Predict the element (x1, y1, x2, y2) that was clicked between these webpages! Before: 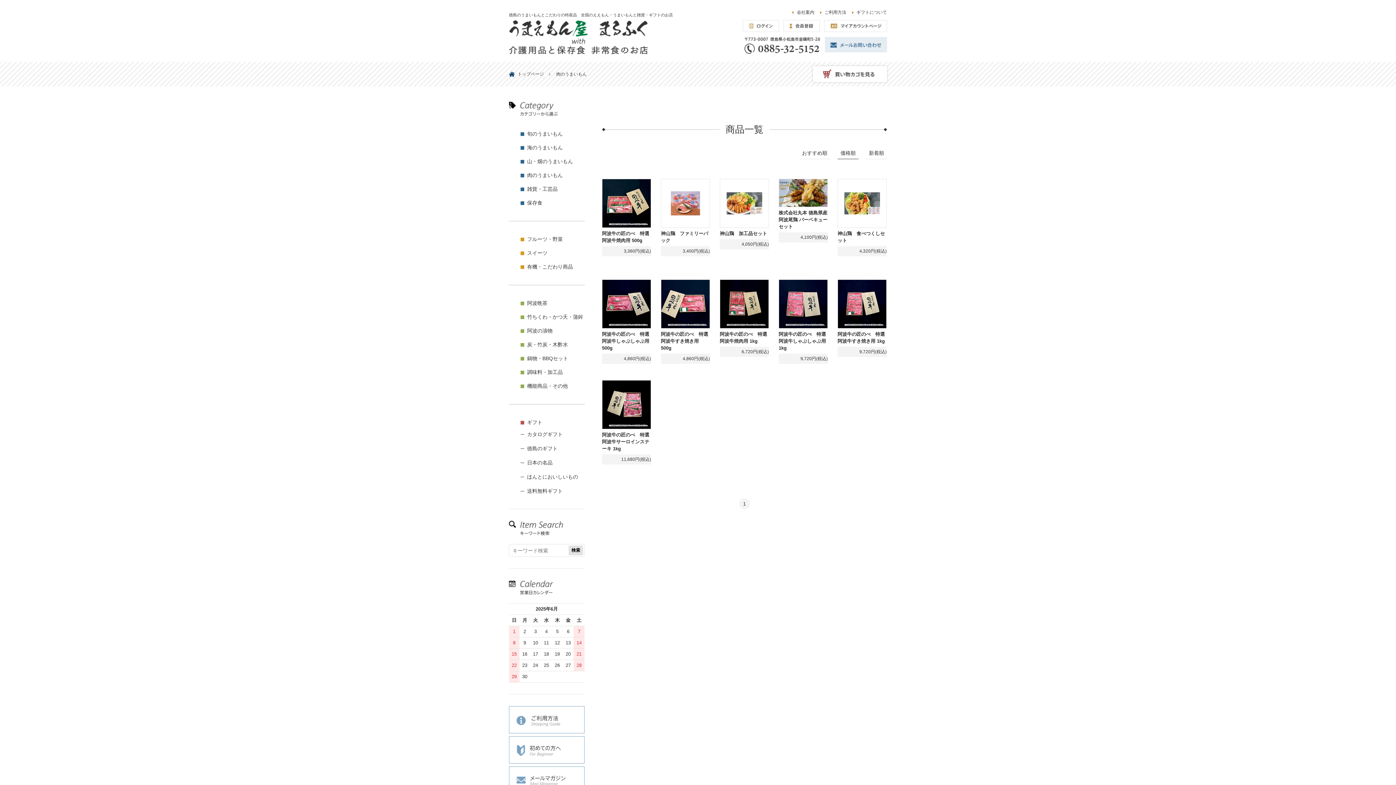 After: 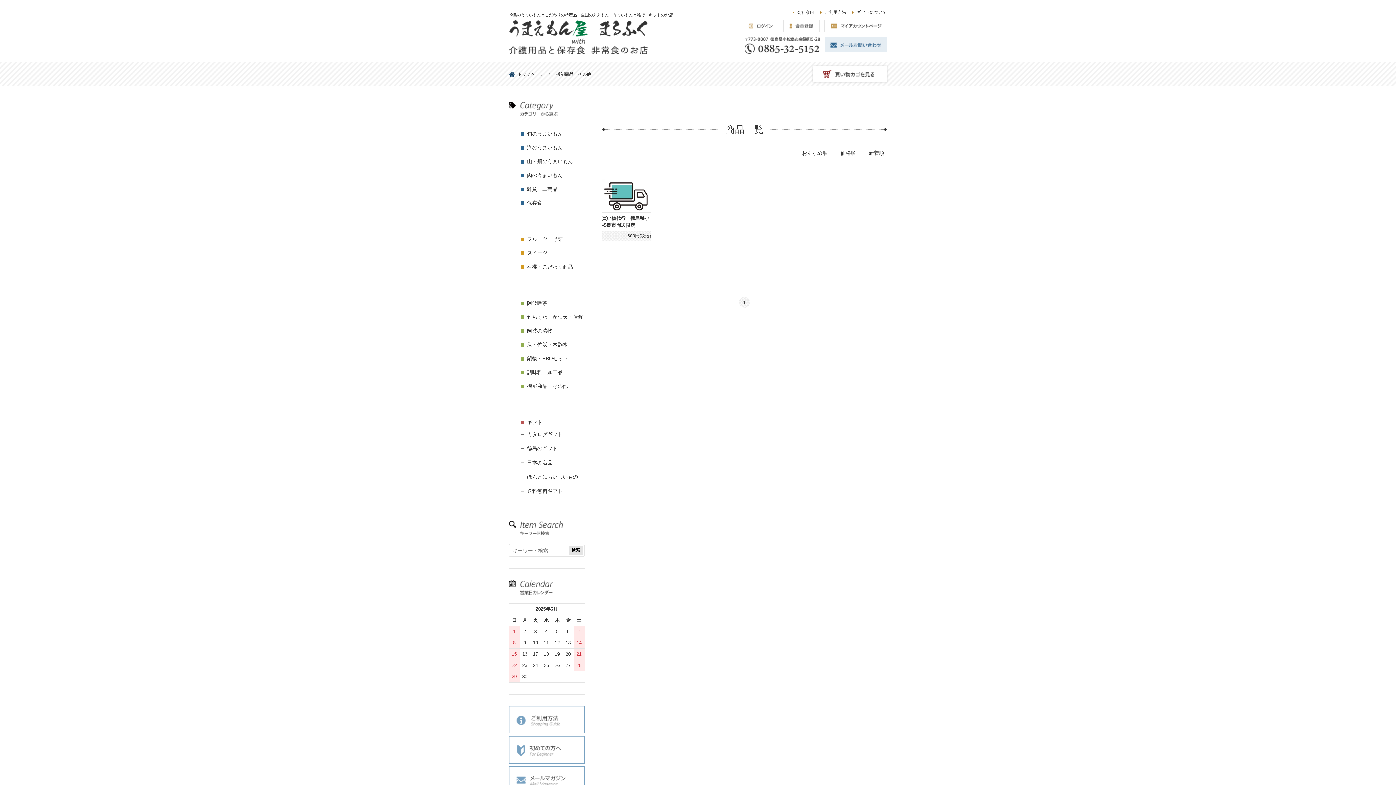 Action: bbox: (520, 380, 584, 392) label: 機能商品・その他